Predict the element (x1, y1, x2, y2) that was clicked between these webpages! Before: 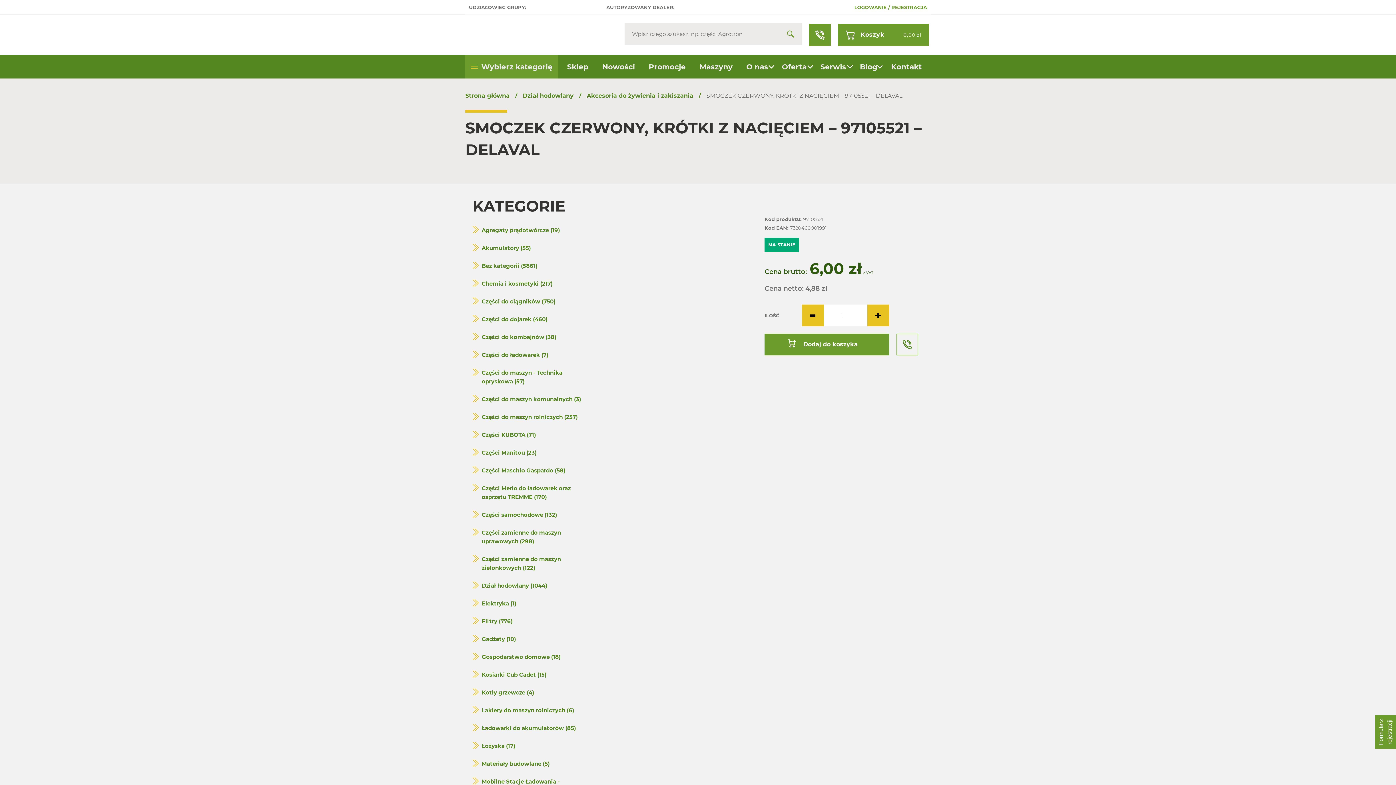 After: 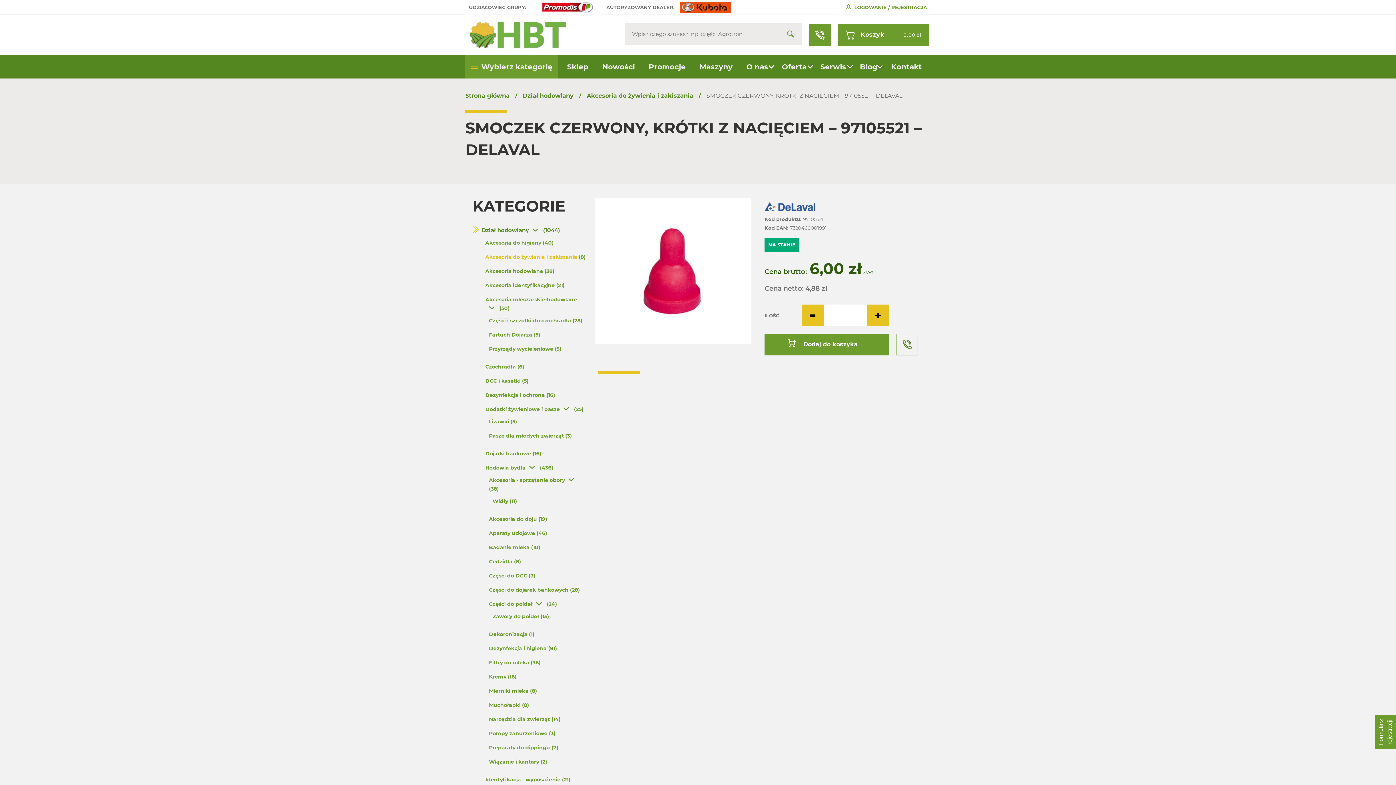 Action: bbox: (802, 304, 823, 326)